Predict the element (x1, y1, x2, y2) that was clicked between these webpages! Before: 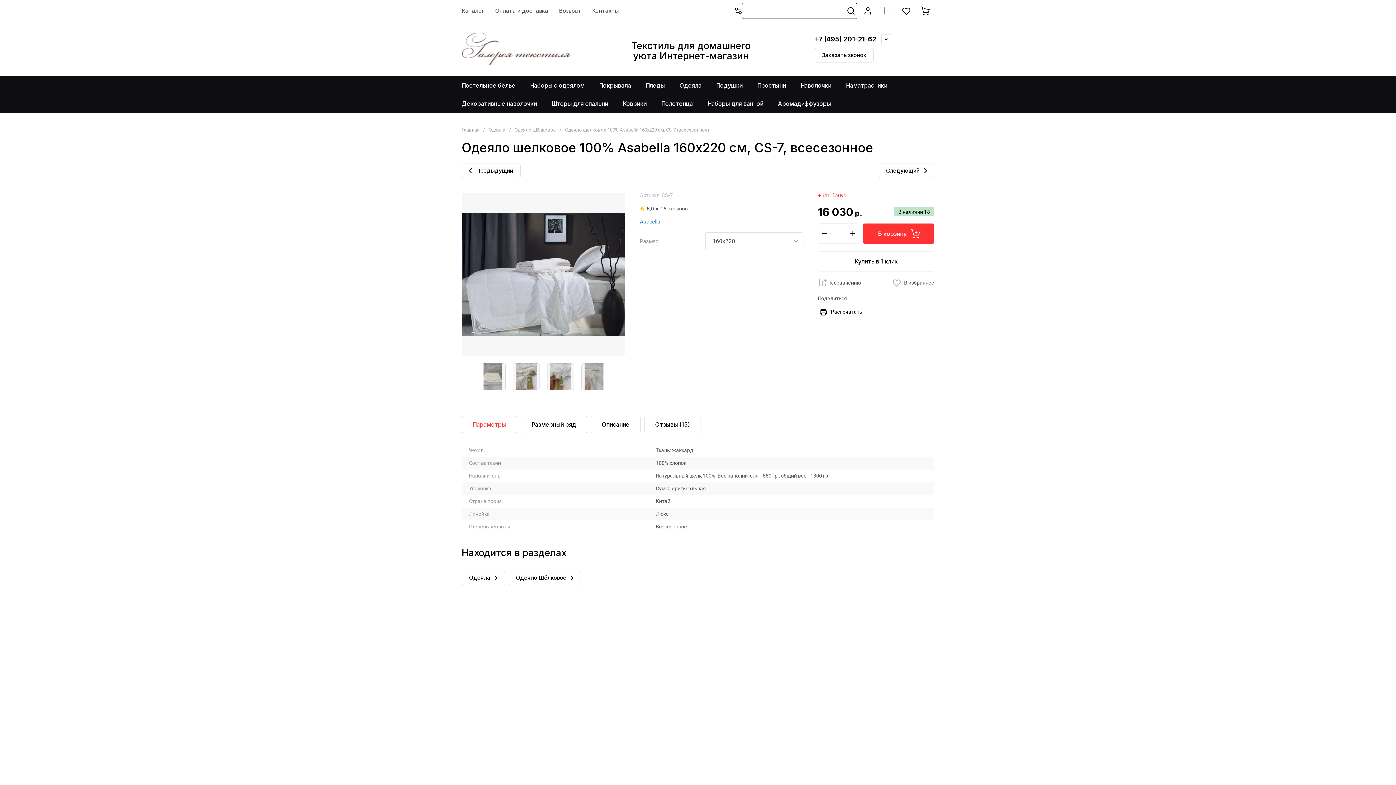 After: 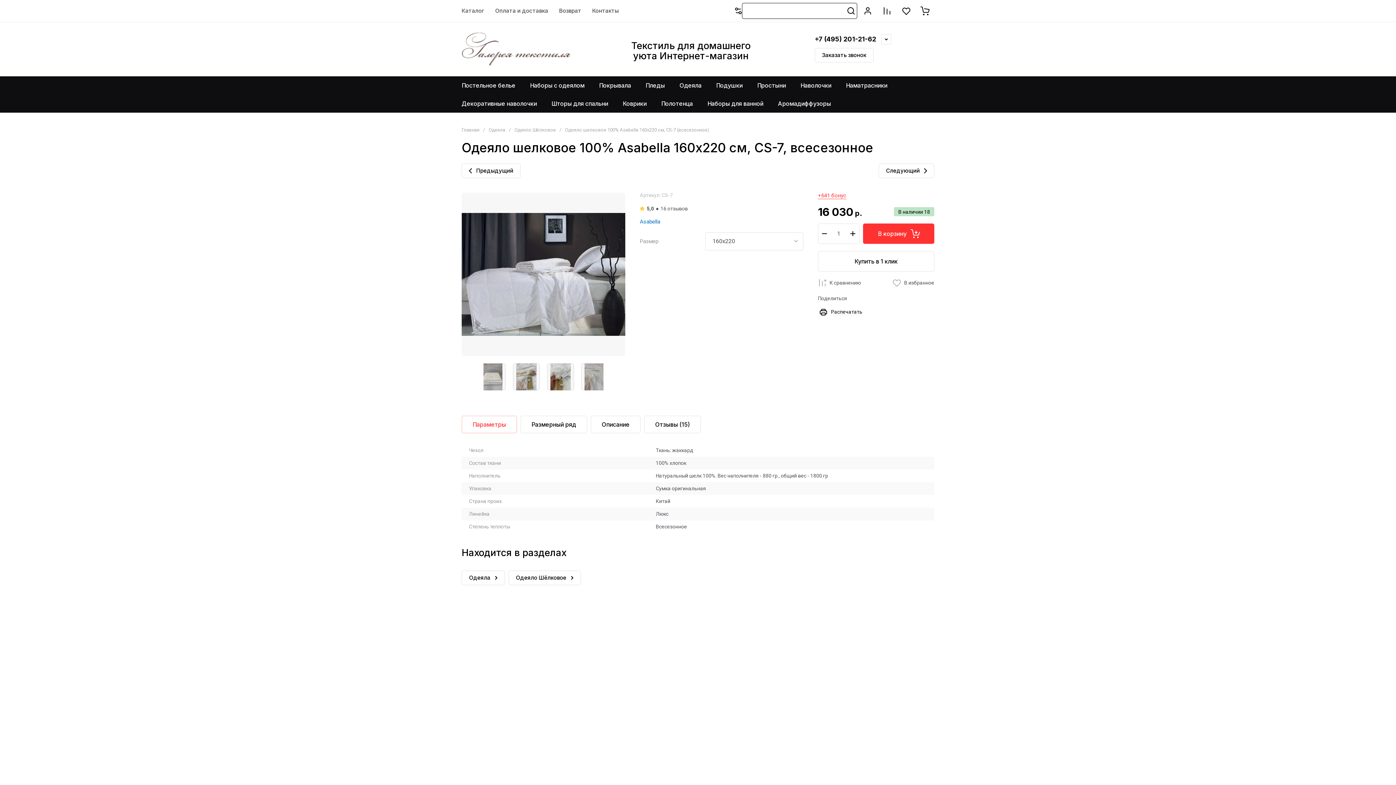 Action: label: +7 (495) 201-21-62 bbox: (814, 35, 876, 42)